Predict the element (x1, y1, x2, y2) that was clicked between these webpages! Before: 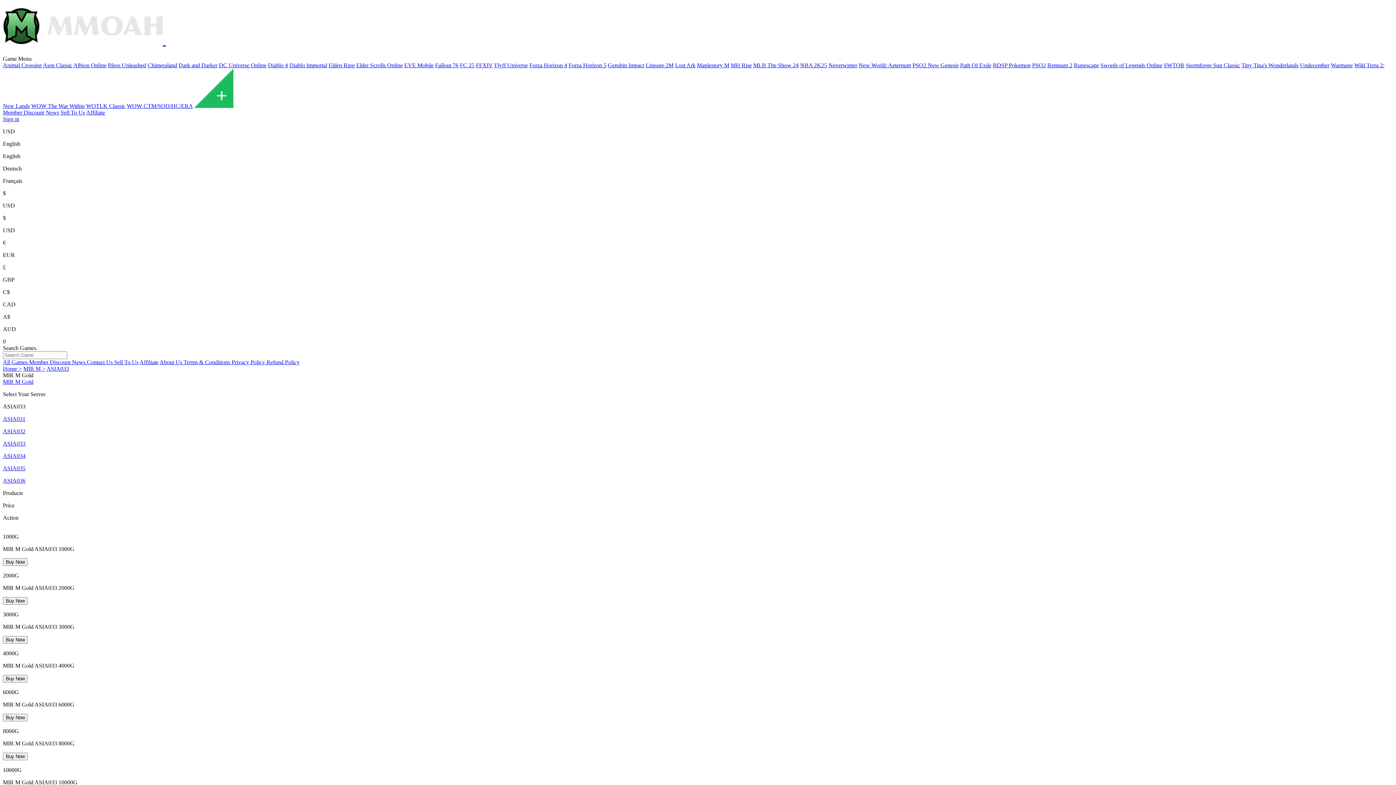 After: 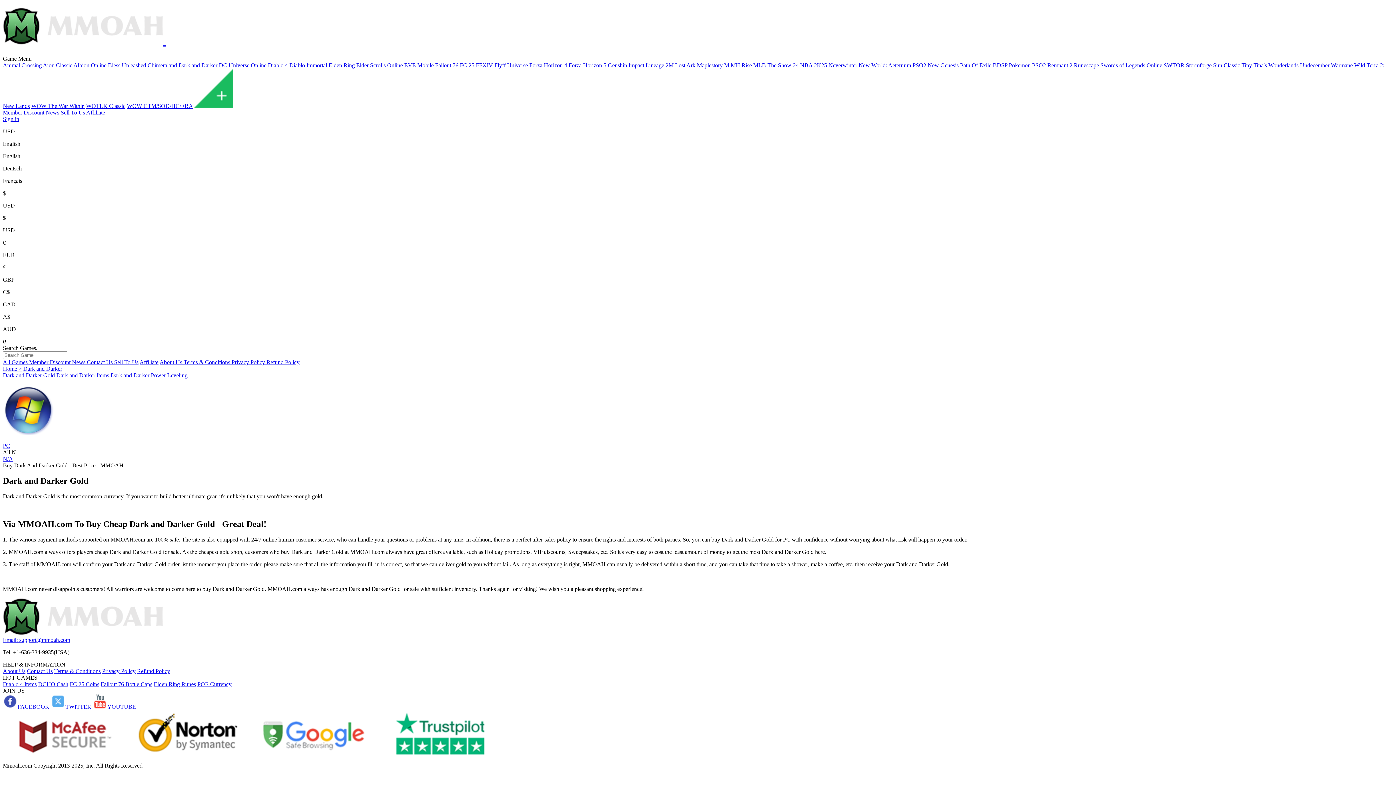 Action: bbox: (178, 62, 217, 68) label: Dark and Darker